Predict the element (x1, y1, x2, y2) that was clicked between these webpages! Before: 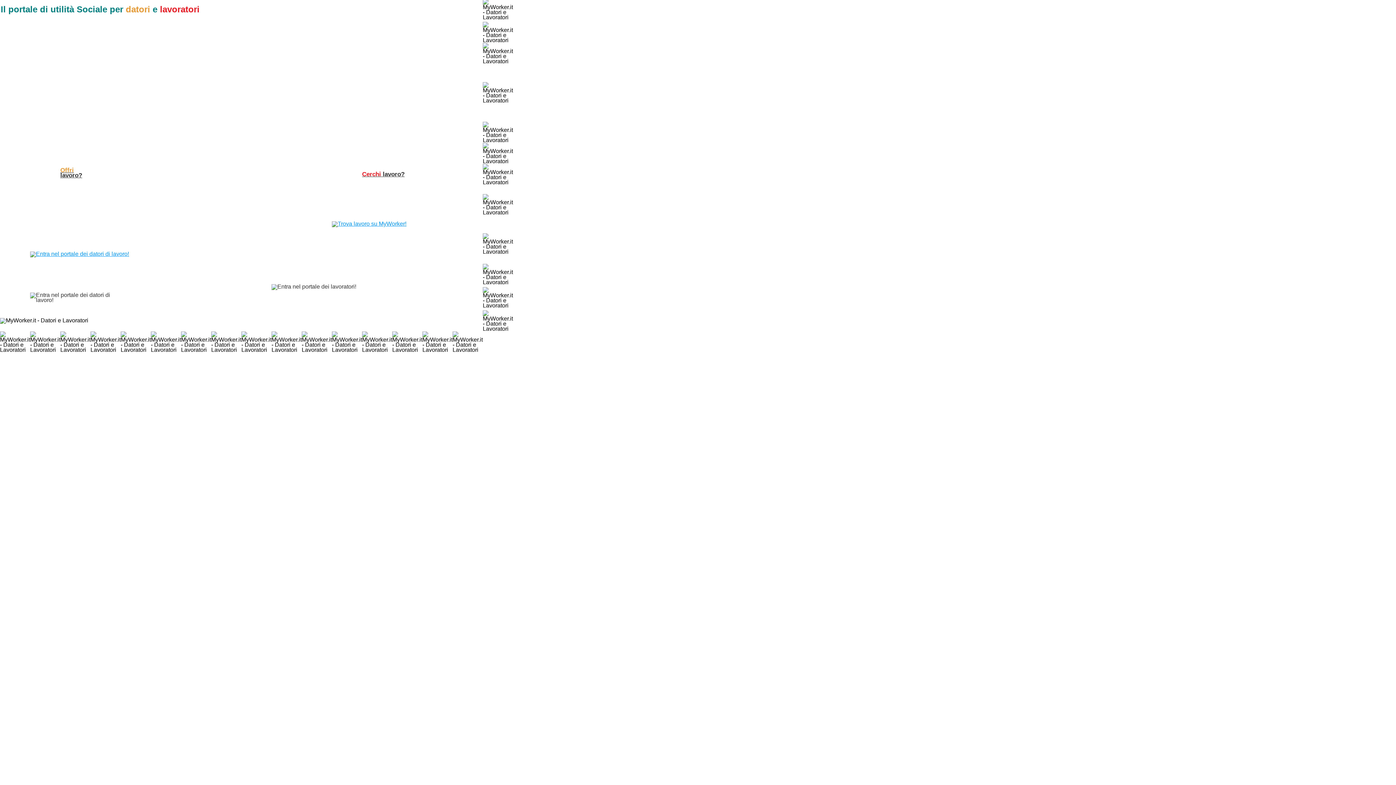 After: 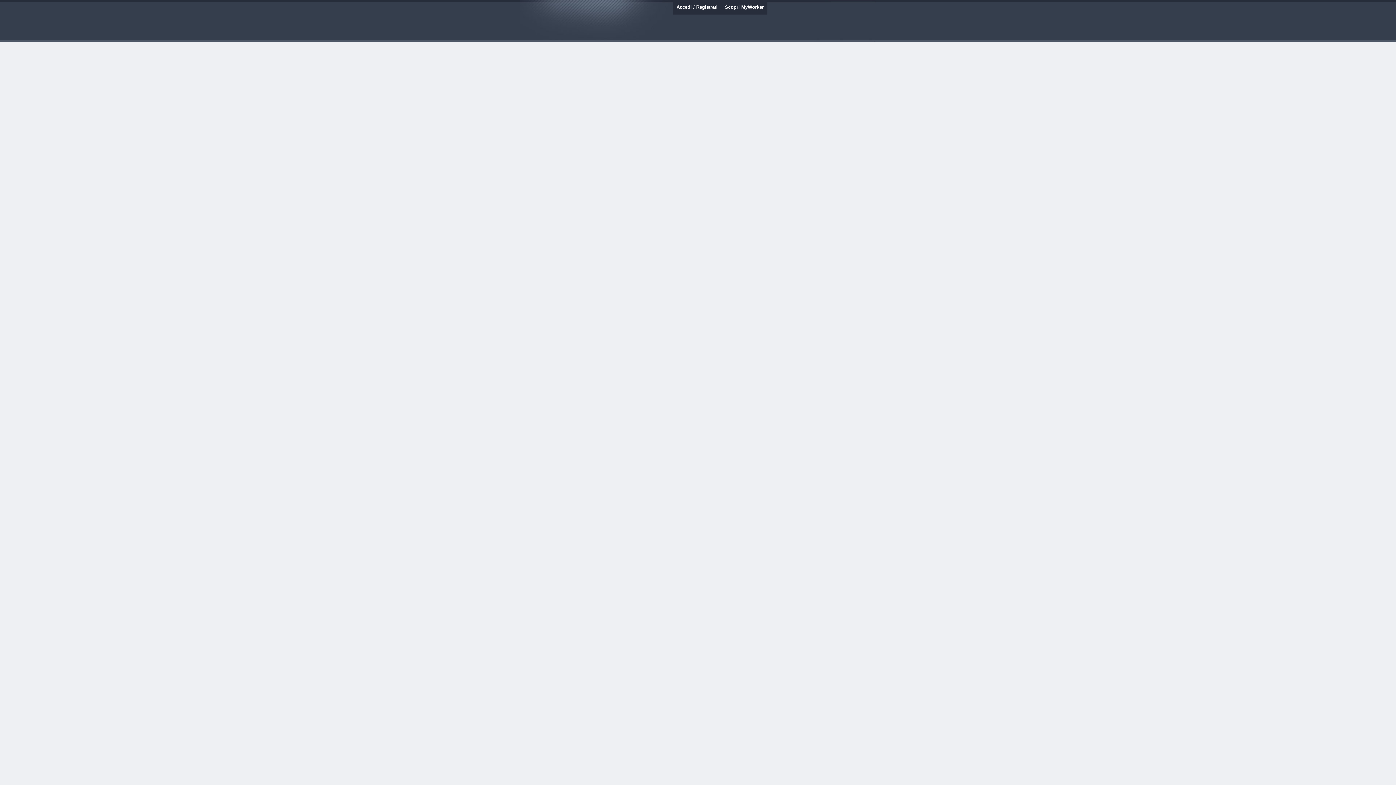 Action: bbox: (30, 292, 120, 298)